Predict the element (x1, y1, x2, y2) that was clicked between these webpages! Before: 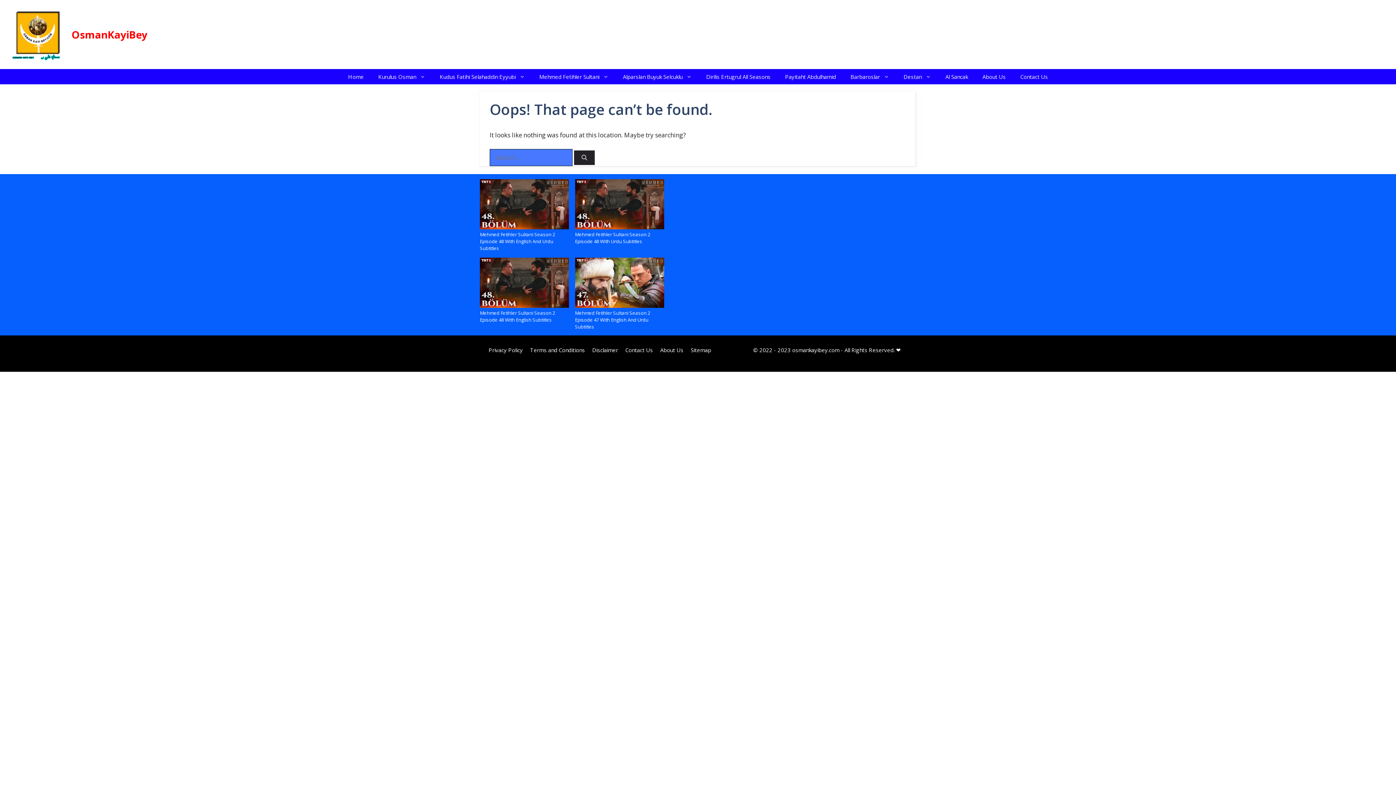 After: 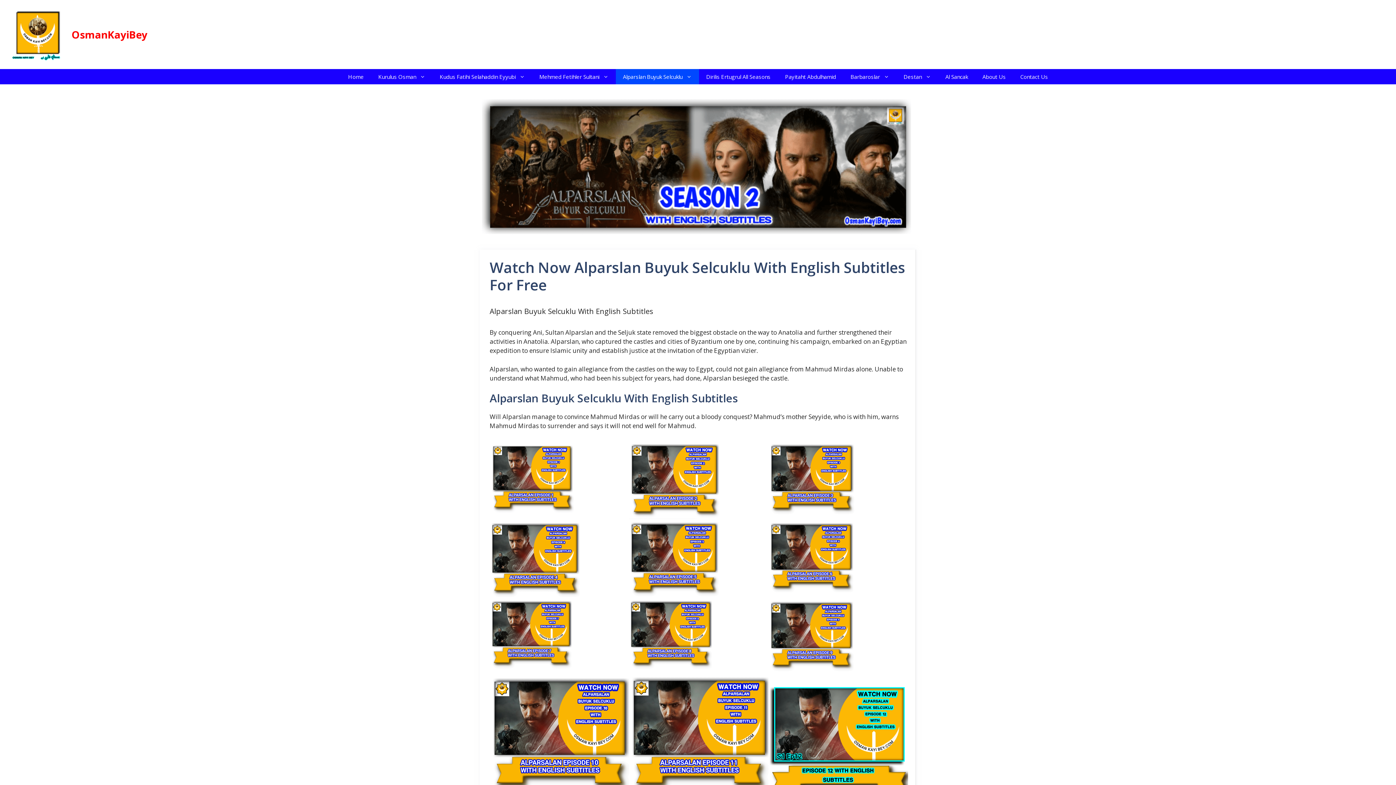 Action: bbox: (615, 69, 699, 84) label: Alparslan Buyuk Selcuklu